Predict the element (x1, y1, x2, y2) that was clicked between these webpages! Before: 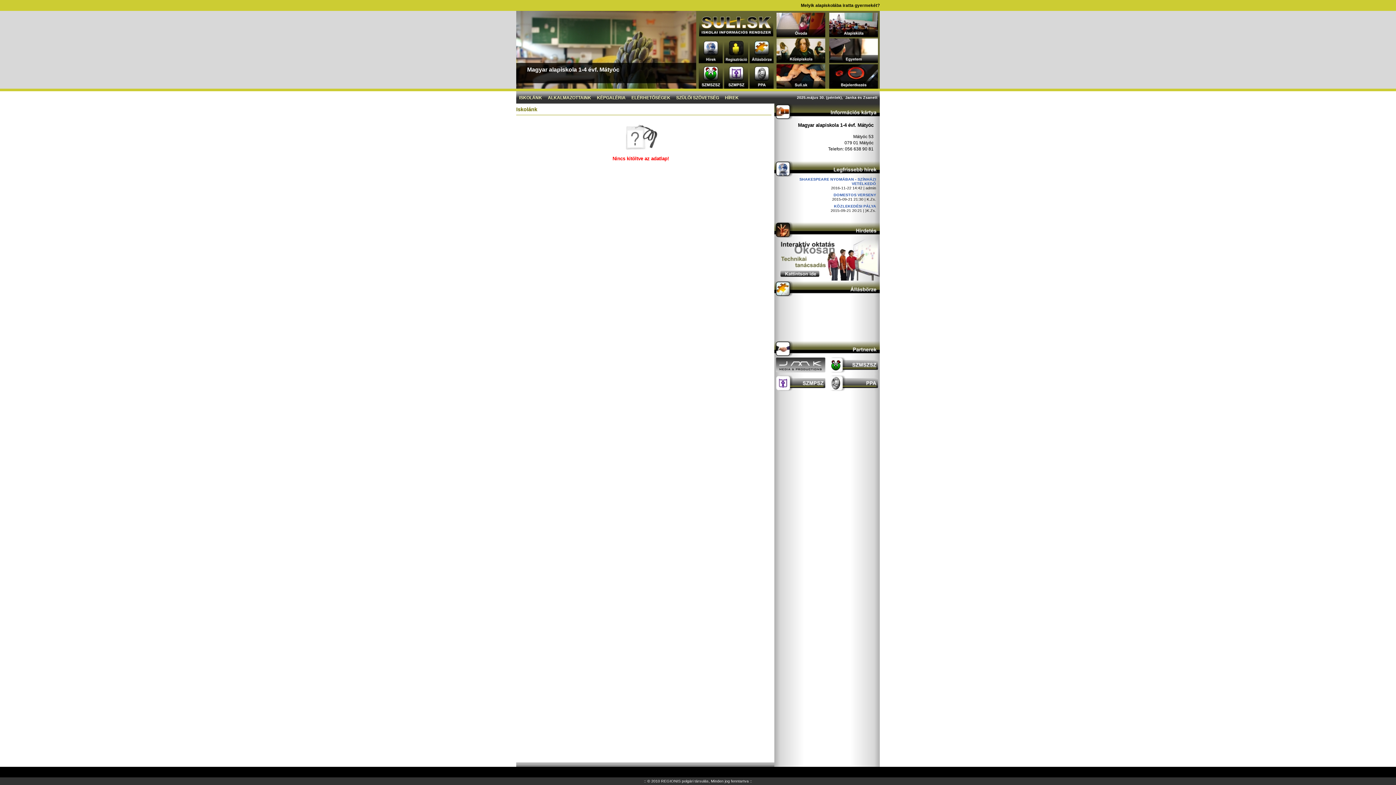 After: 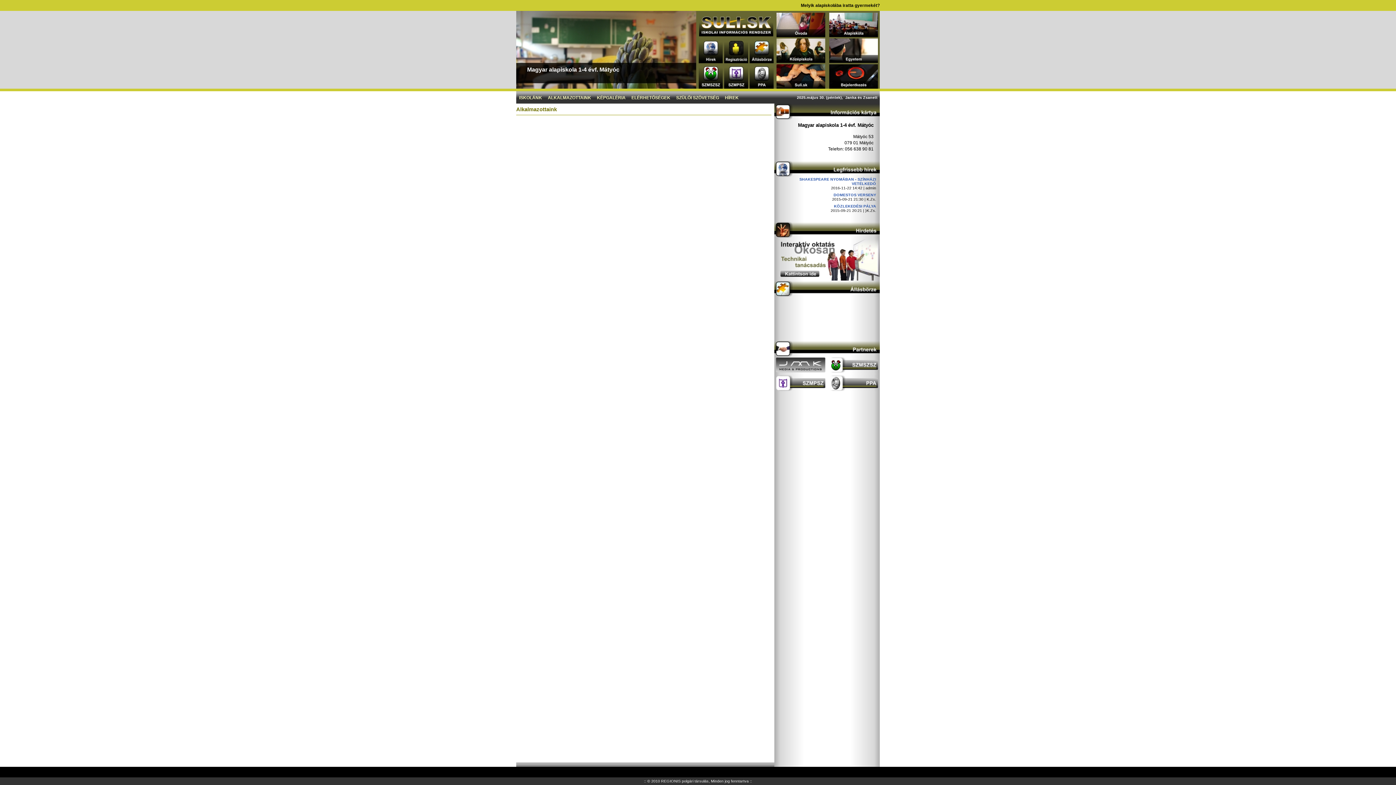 Action: bbox: (548, 95, 591, 100) label: ALKALMAZOTTAINK